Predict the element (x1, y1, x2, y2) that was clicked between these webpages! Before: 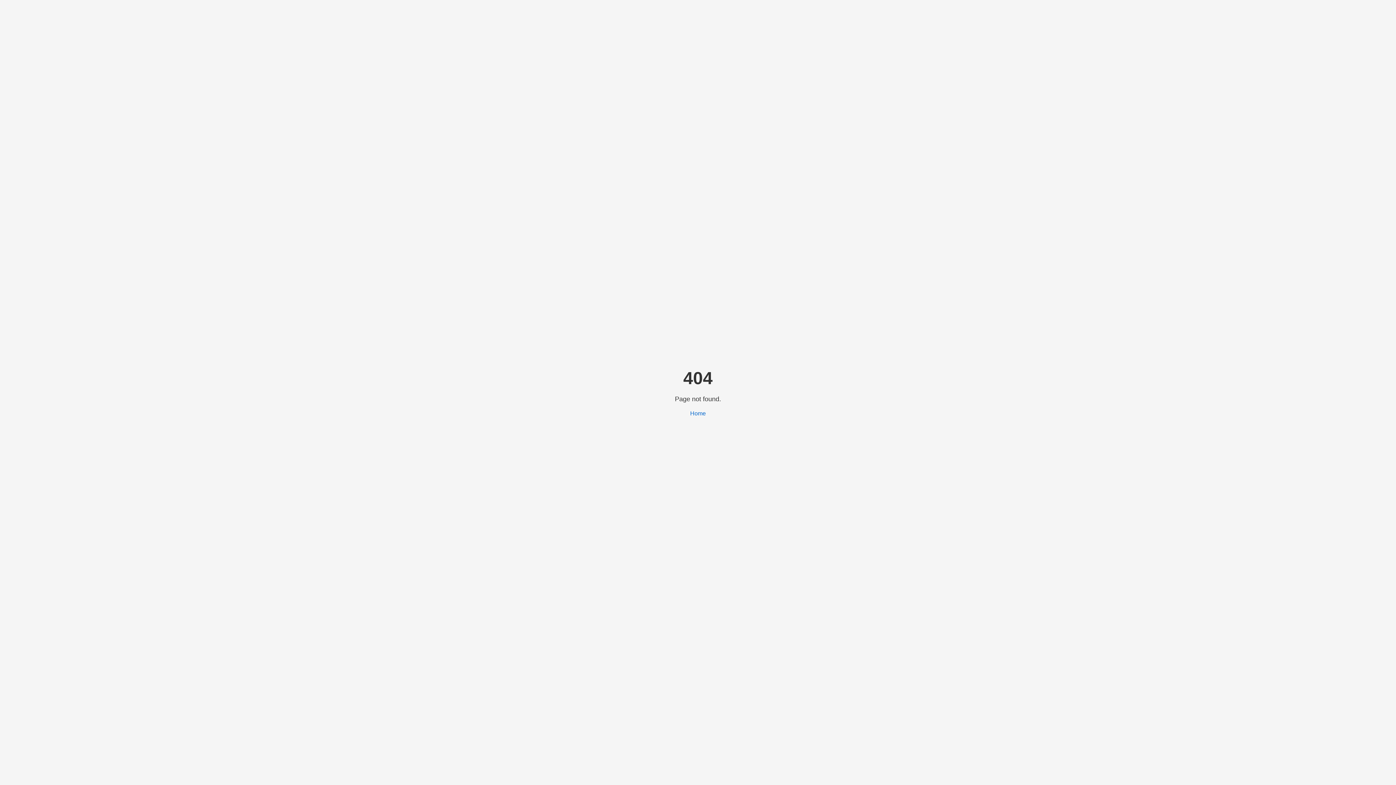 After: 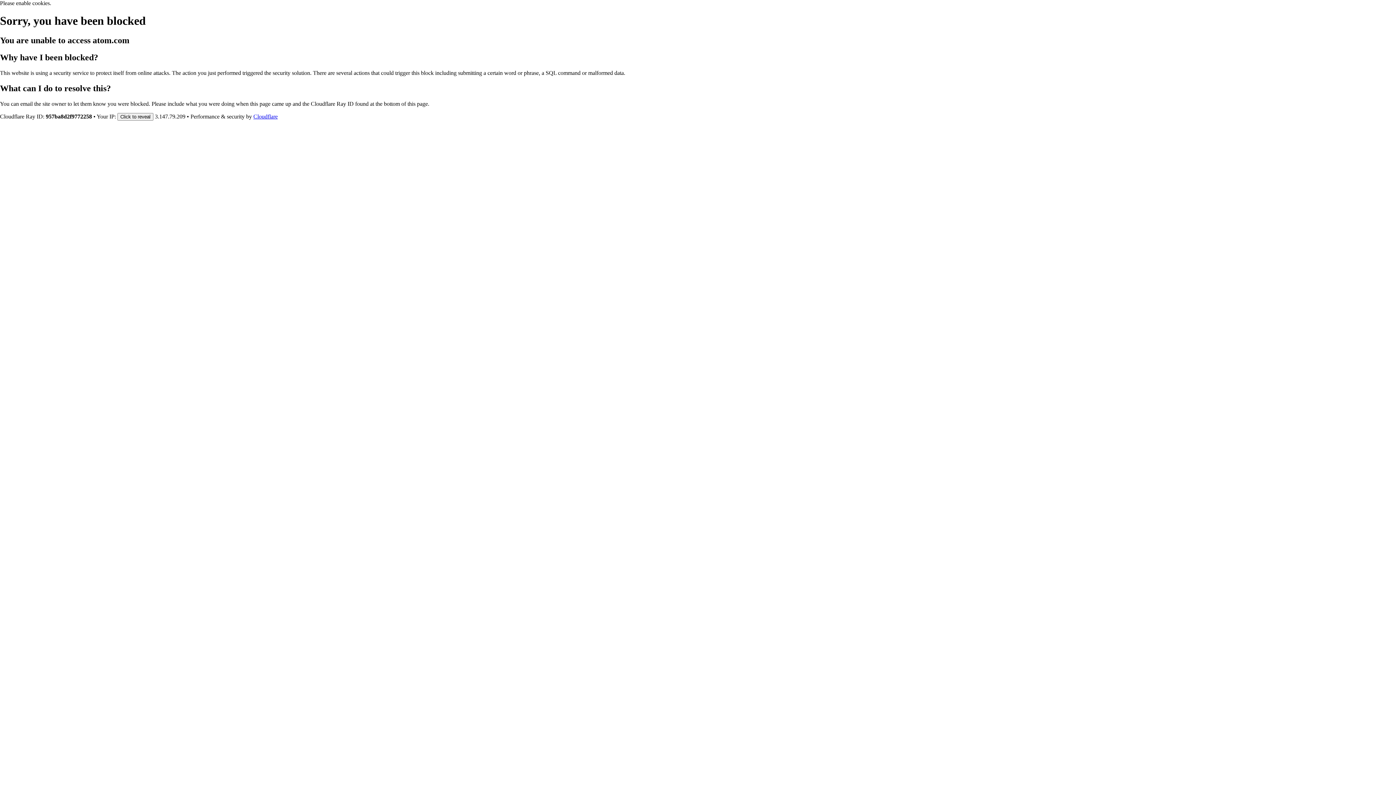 Action: bbox: (690, 410, 706, 416) label: Home